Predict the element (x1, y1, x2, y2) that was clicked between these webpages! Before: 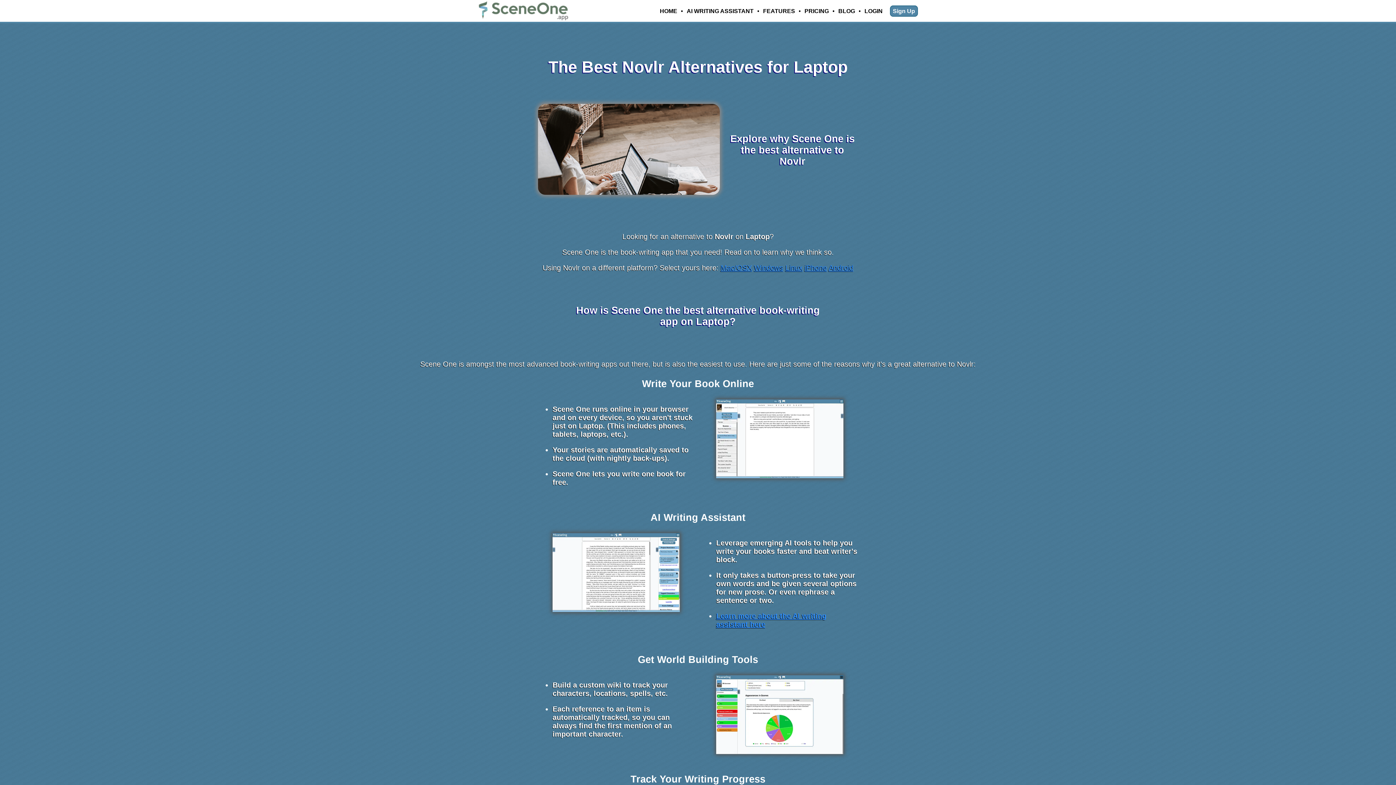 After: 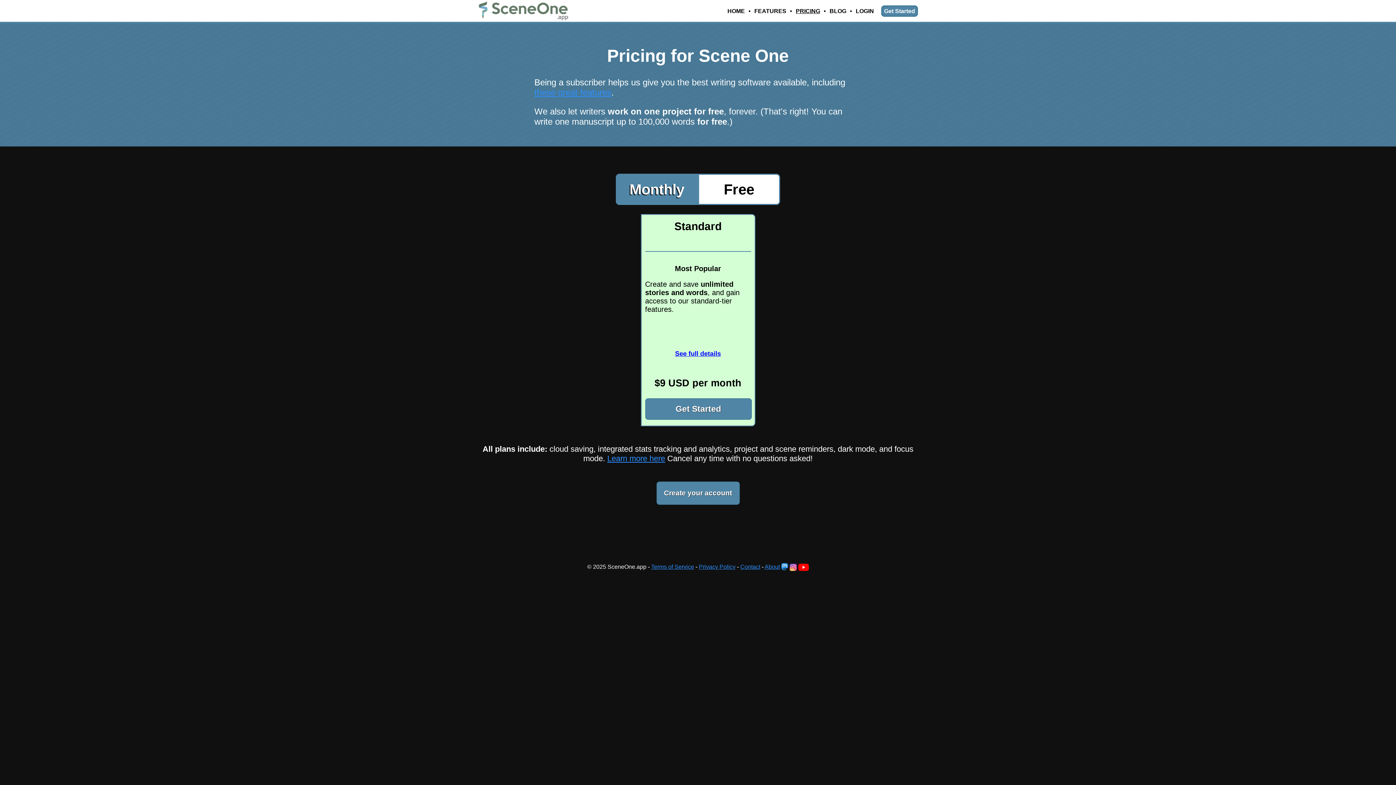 Action: bbox: (802, 8, 831, 14) label: PRICING